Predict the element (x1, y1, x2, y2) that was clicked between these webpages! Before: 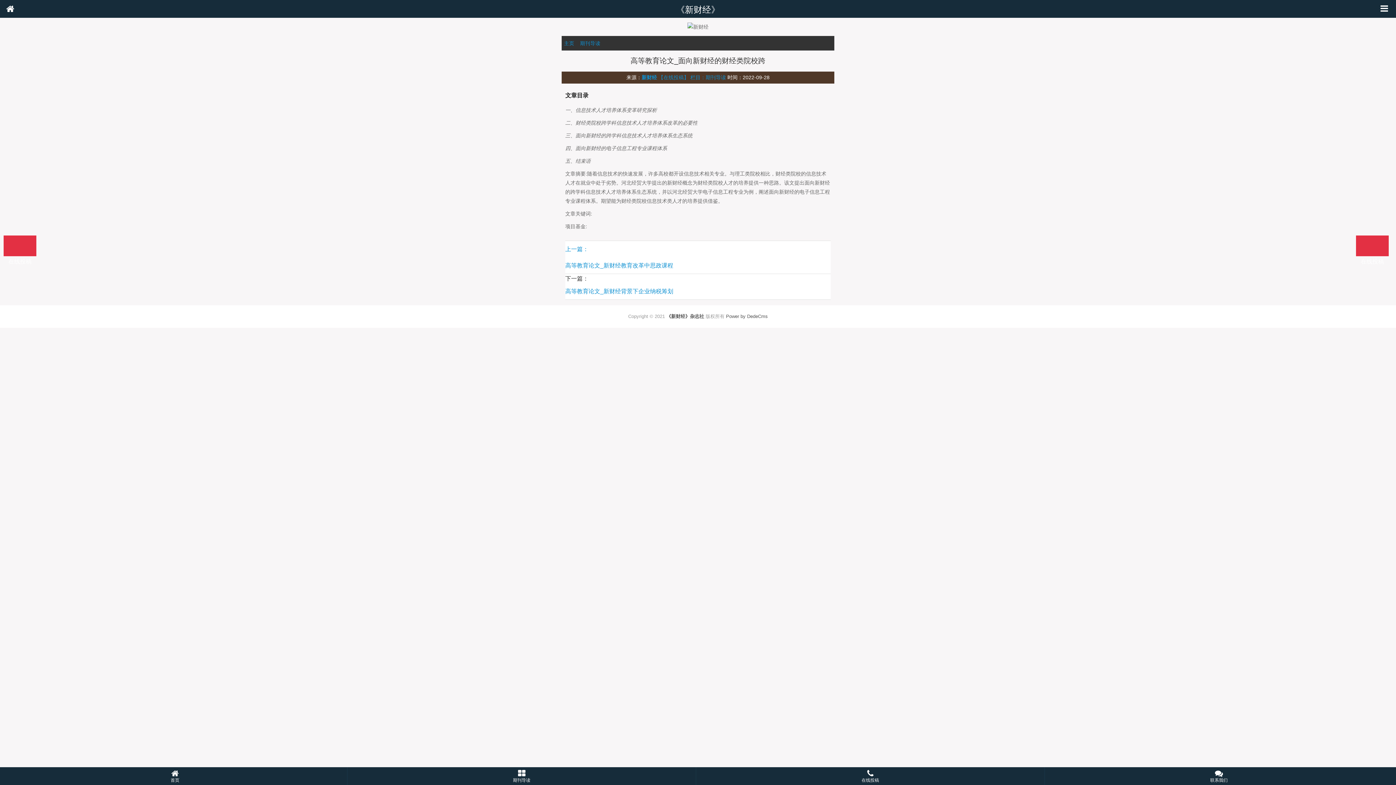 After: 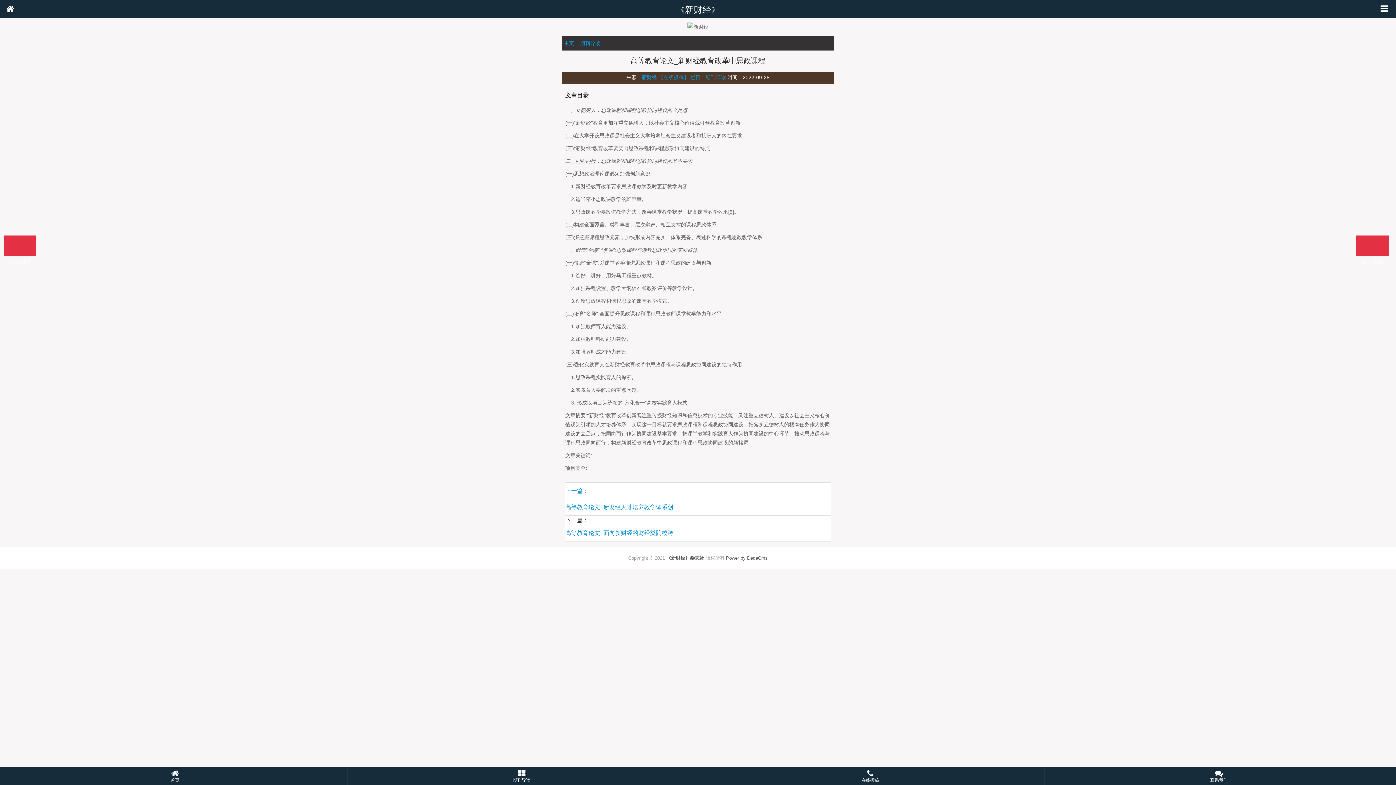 Action: bbox: (565, 257, 830, 273) label: 高等教育论文_新财经教育改革中思政课程